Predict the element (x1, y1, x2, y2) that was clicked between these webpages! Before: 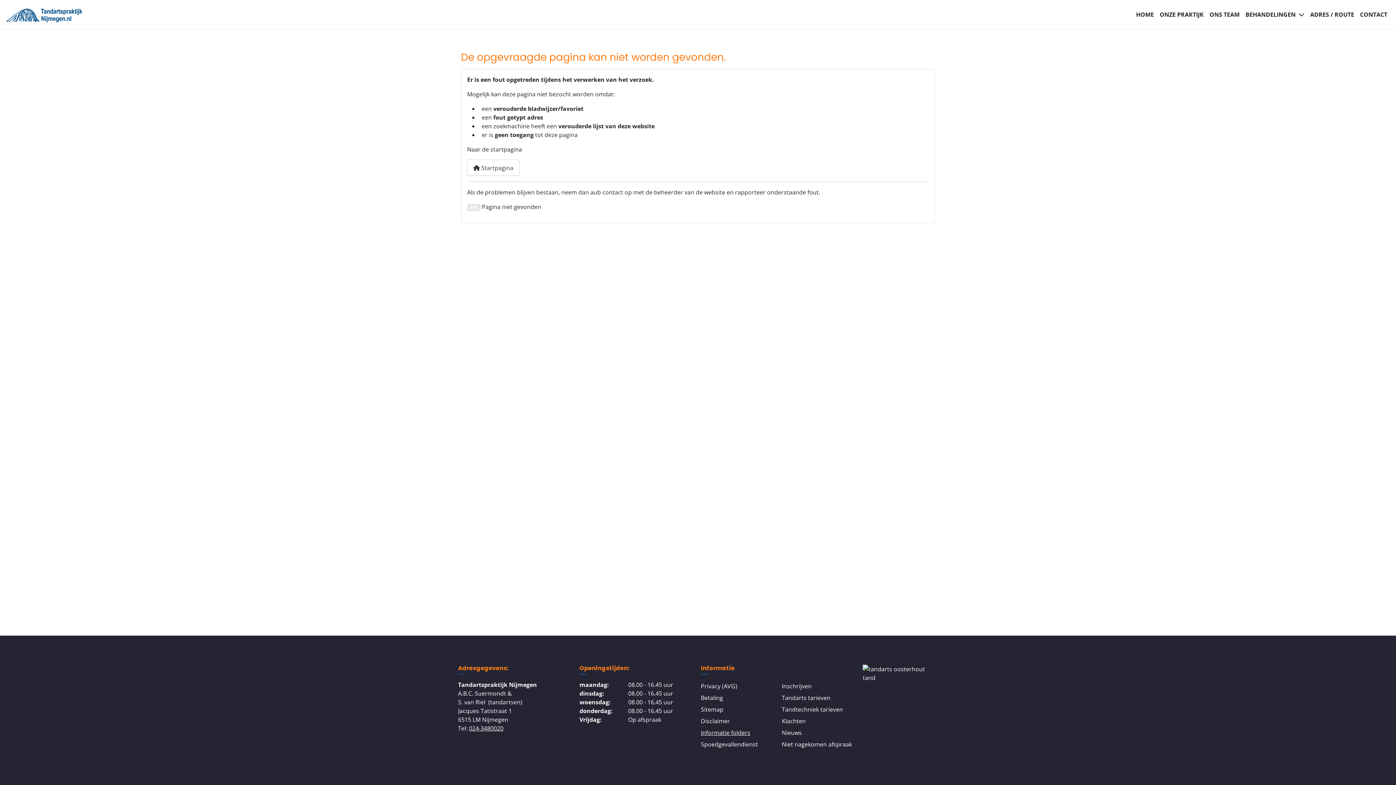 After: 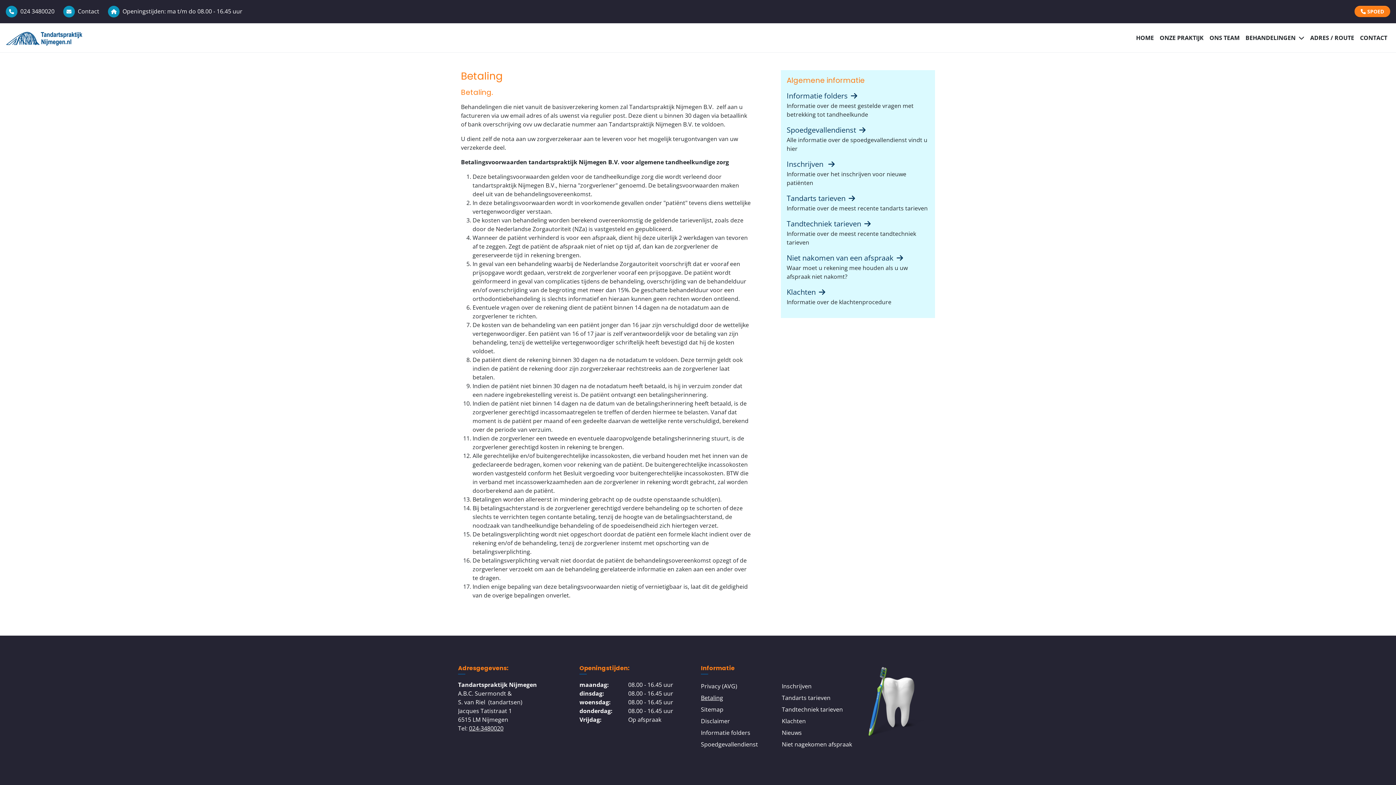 Action: label: Betaling bbox: (701, 694, 723, 702)